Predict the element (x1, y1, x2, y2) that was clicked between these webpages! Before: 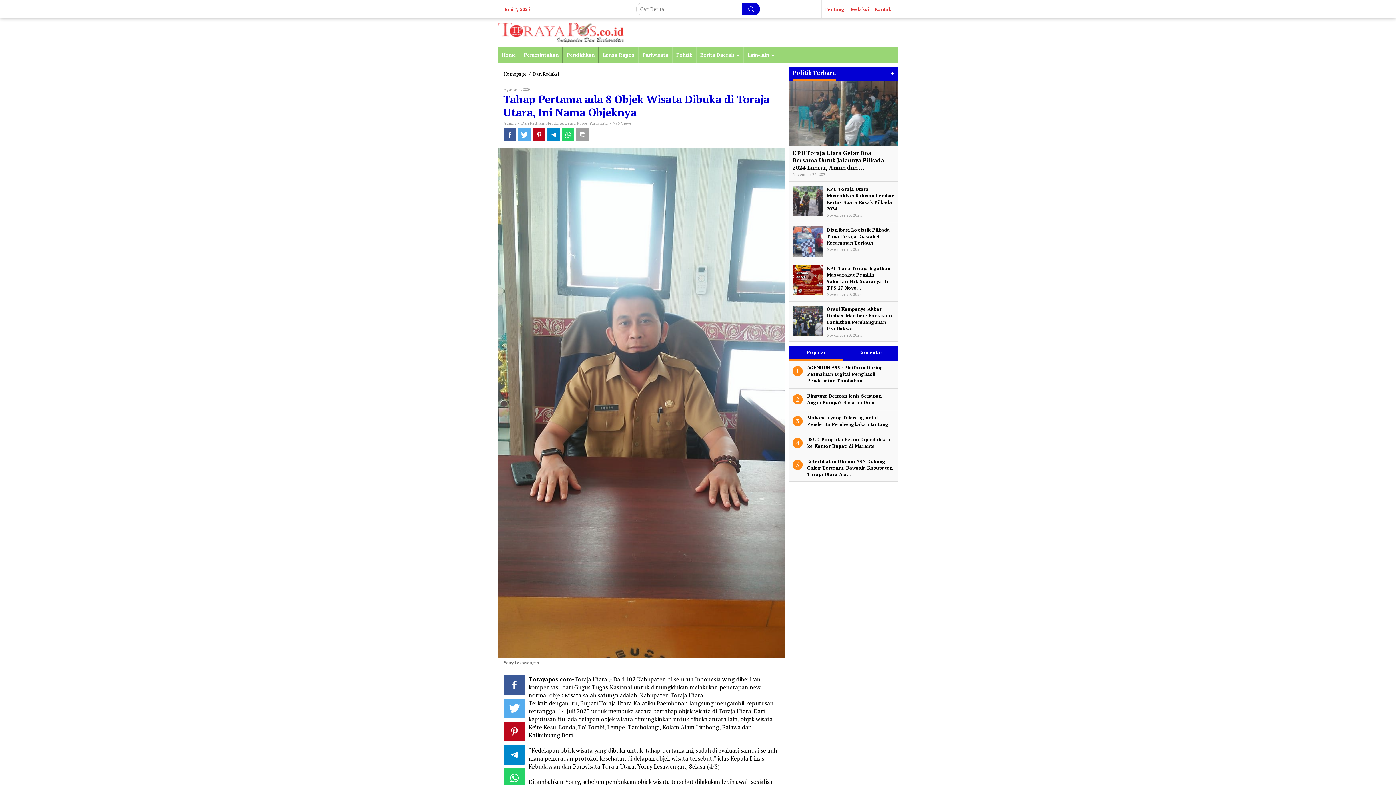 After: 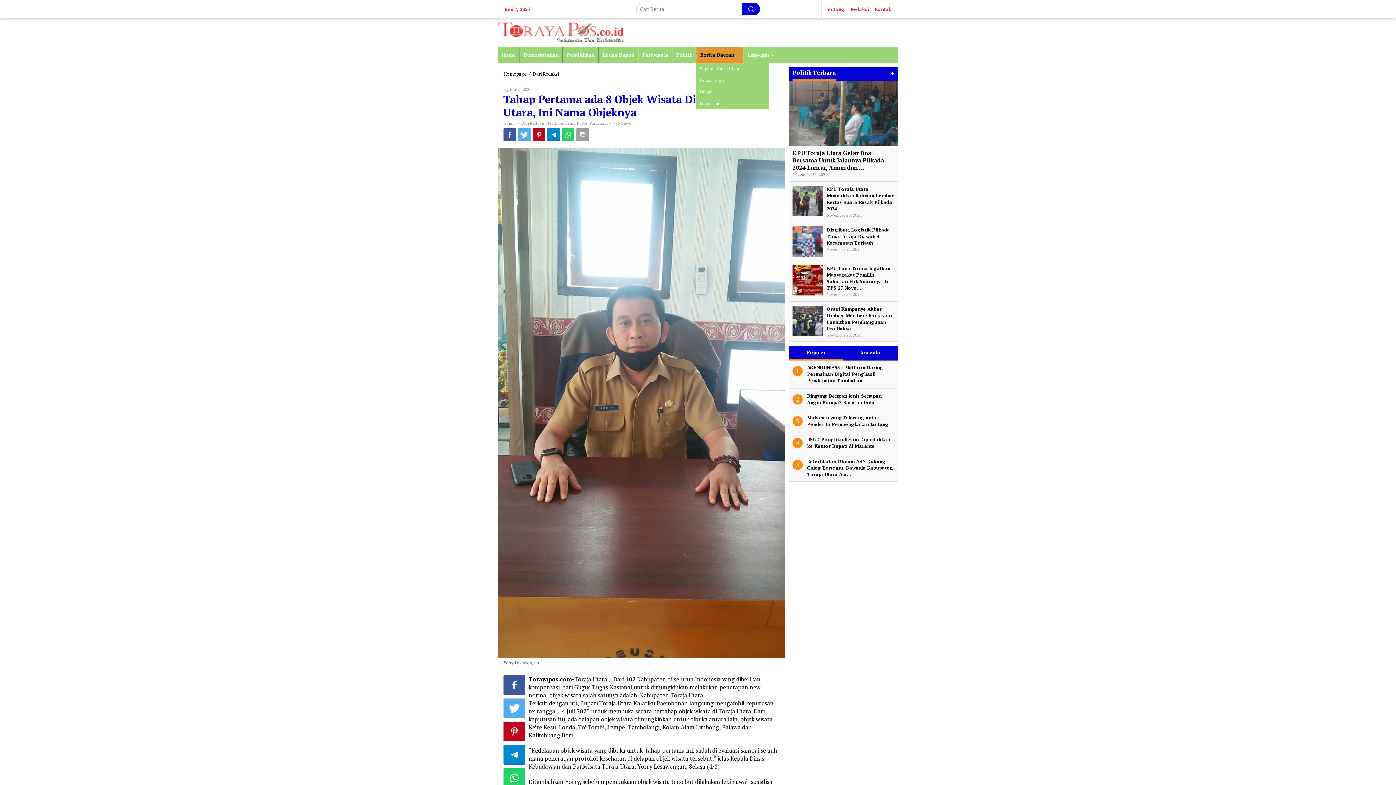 Action: bbox: (696, 46, 743, 62) label: Berita Daerah